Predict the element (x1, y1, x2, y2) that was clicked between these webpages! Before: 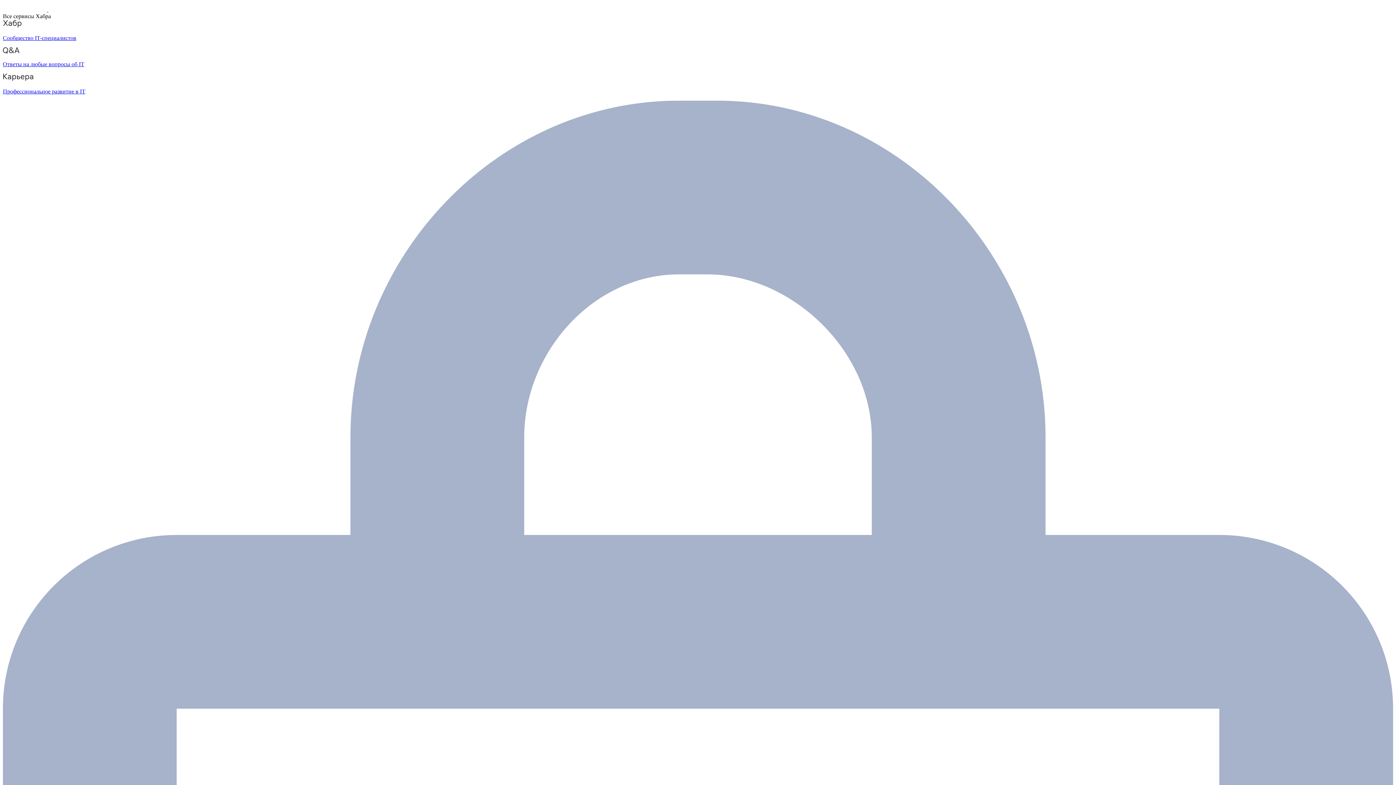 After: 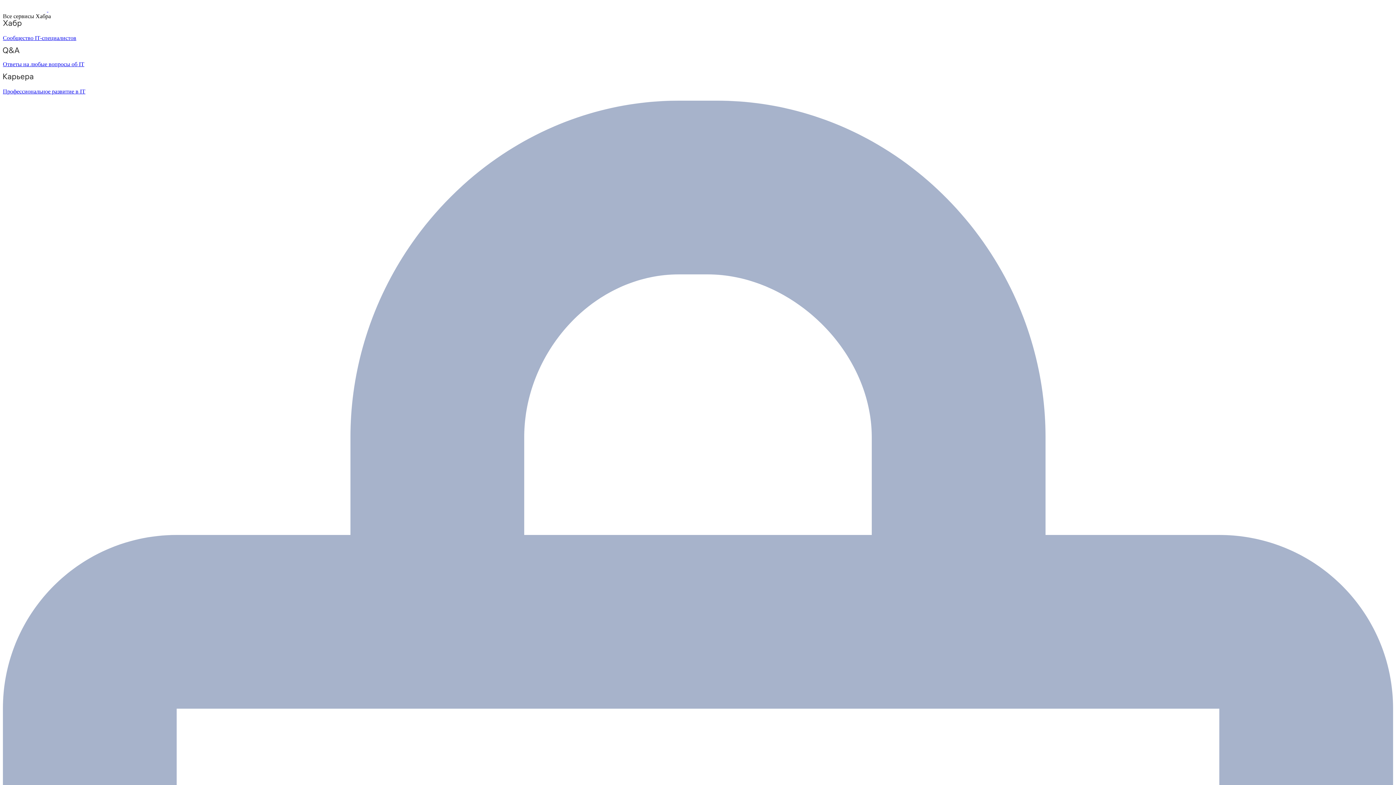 Action: bbox: (2, 47, 1393, 67) label: Ответы на любые вопросы об IT